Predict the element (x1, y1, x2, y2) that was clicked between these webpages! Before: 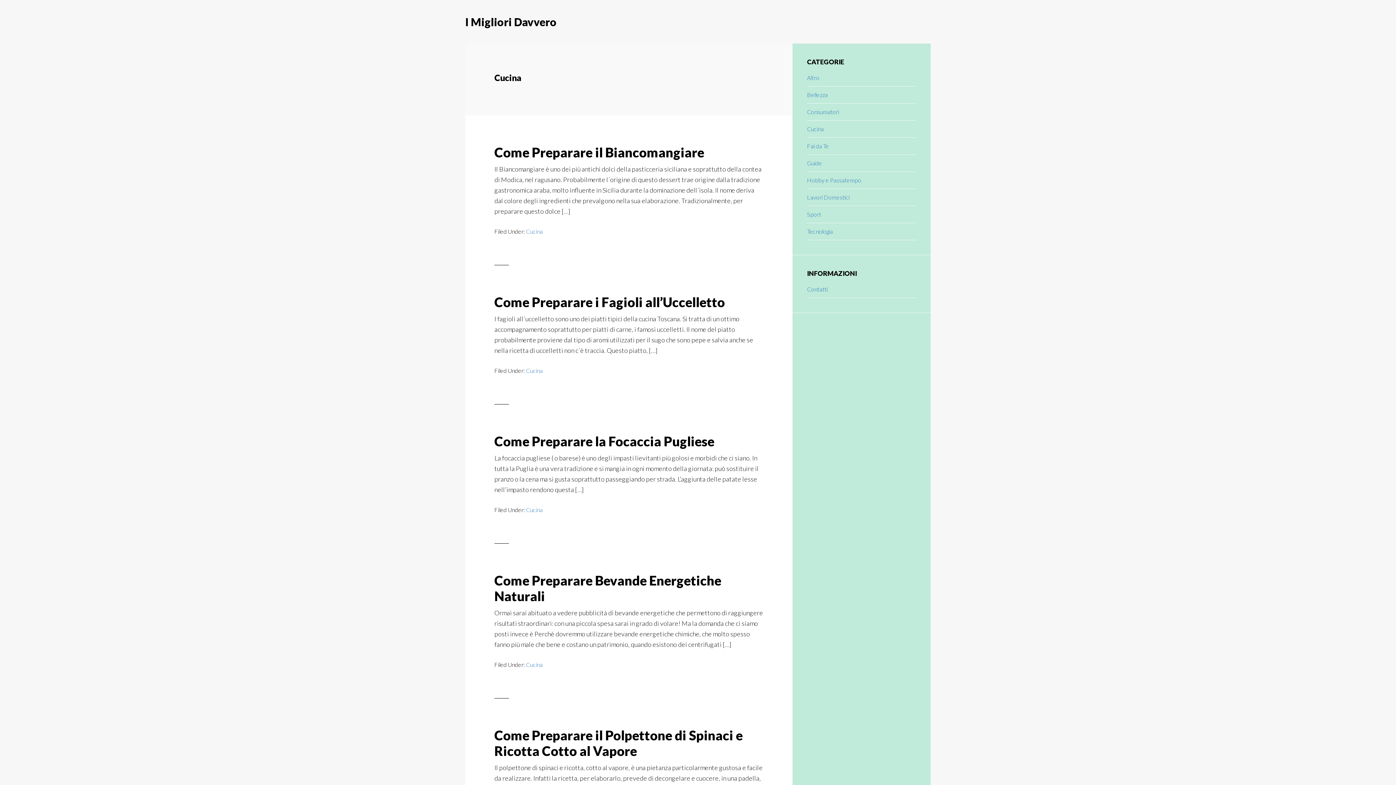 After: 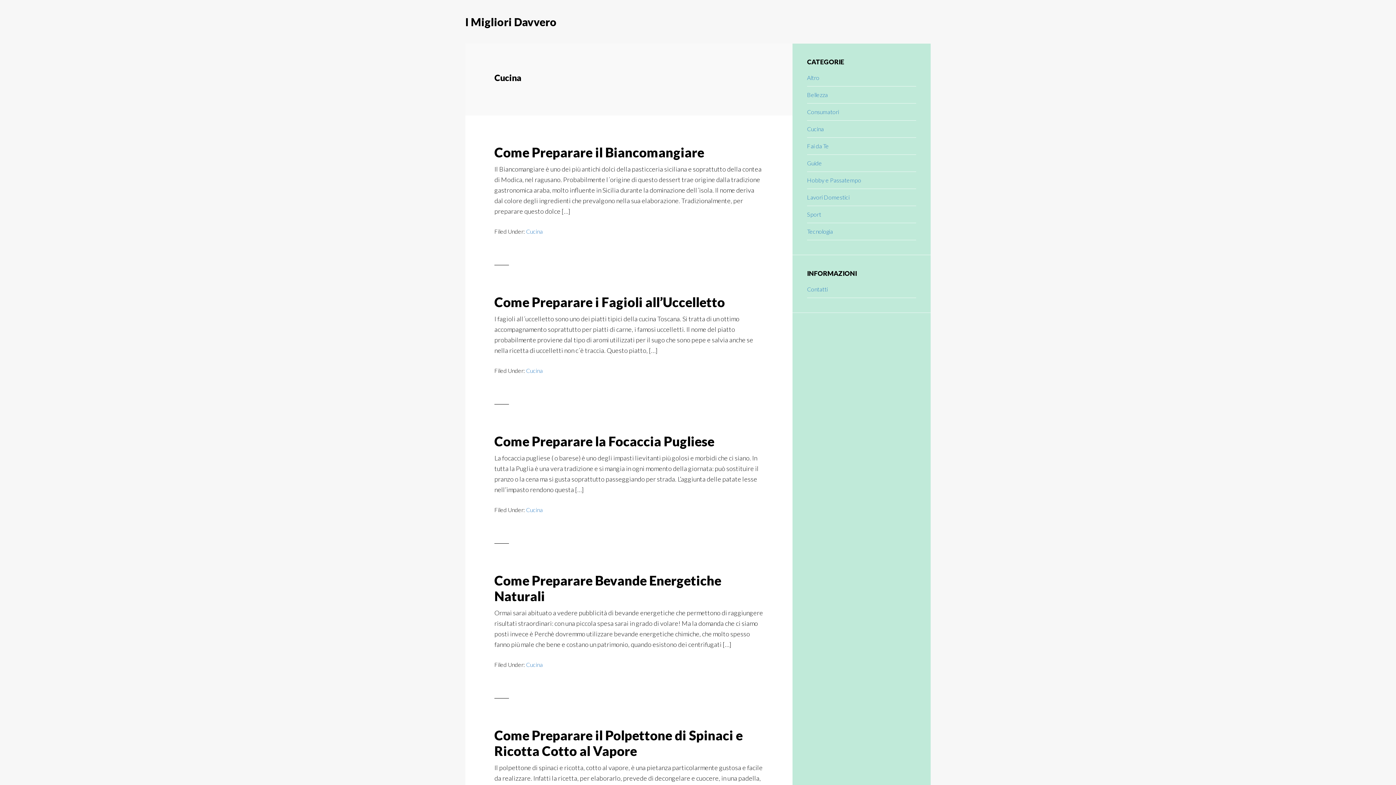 Action: bbox: (526, 661, 542, 668) label: Cucina